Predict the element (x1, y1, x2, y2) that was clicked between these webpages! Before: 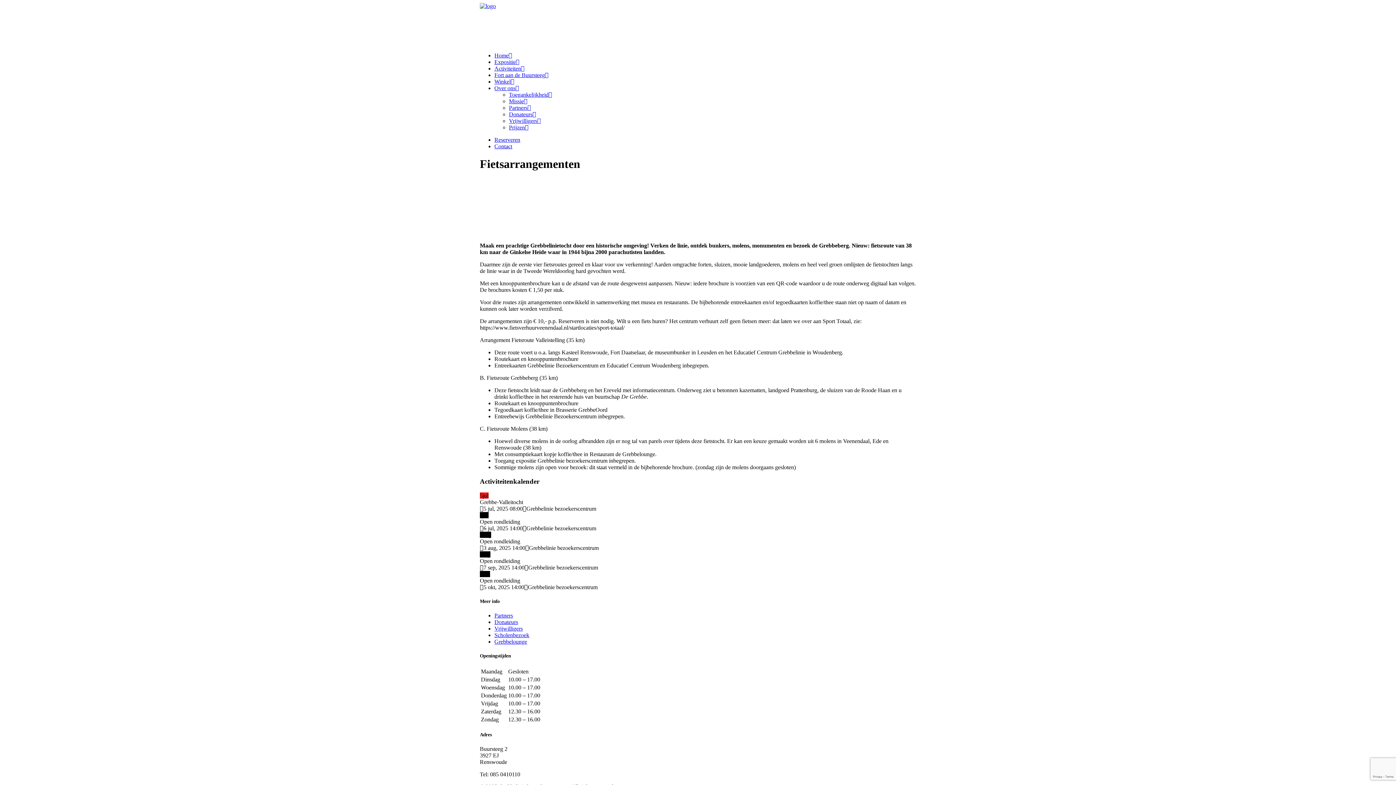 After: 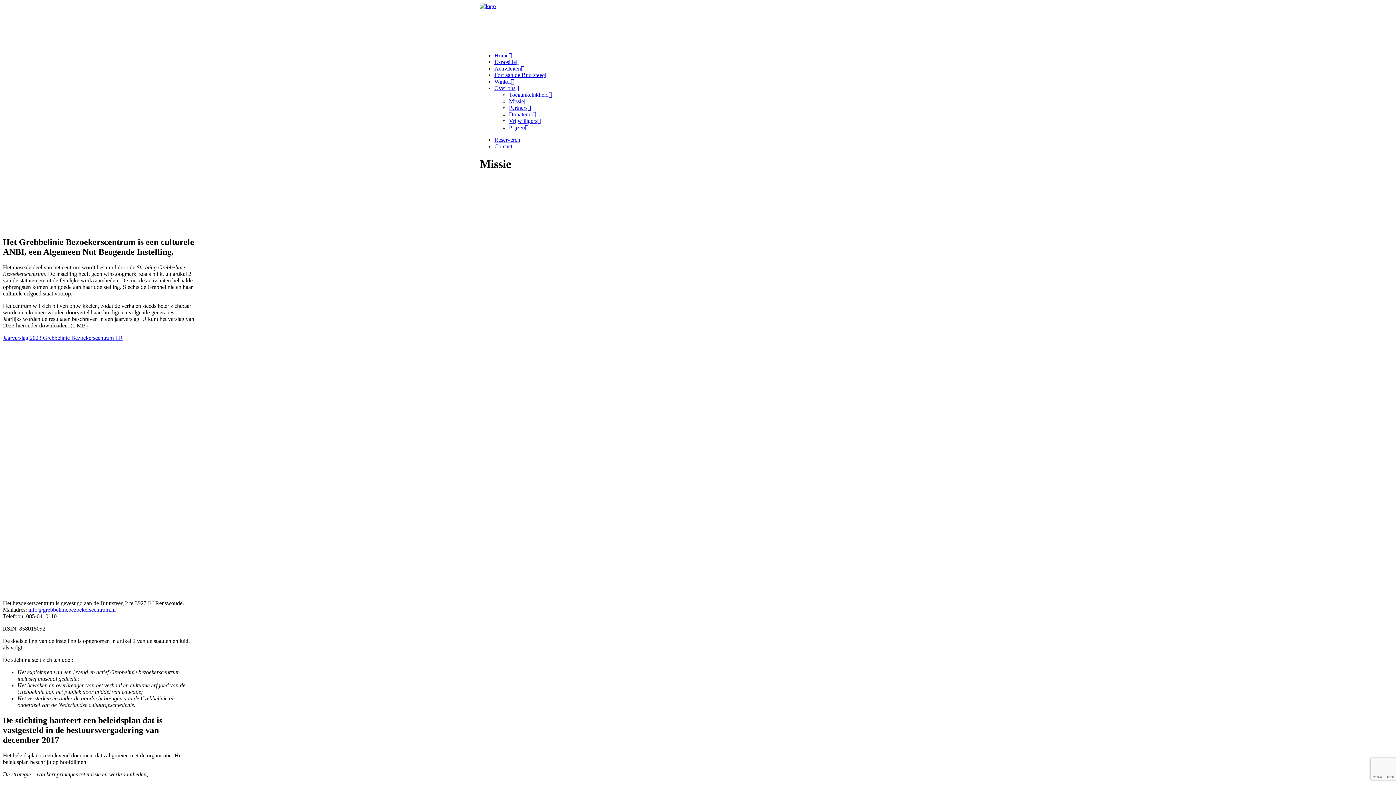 Action: bbox: (509, 98, 527, 104) label: Missie